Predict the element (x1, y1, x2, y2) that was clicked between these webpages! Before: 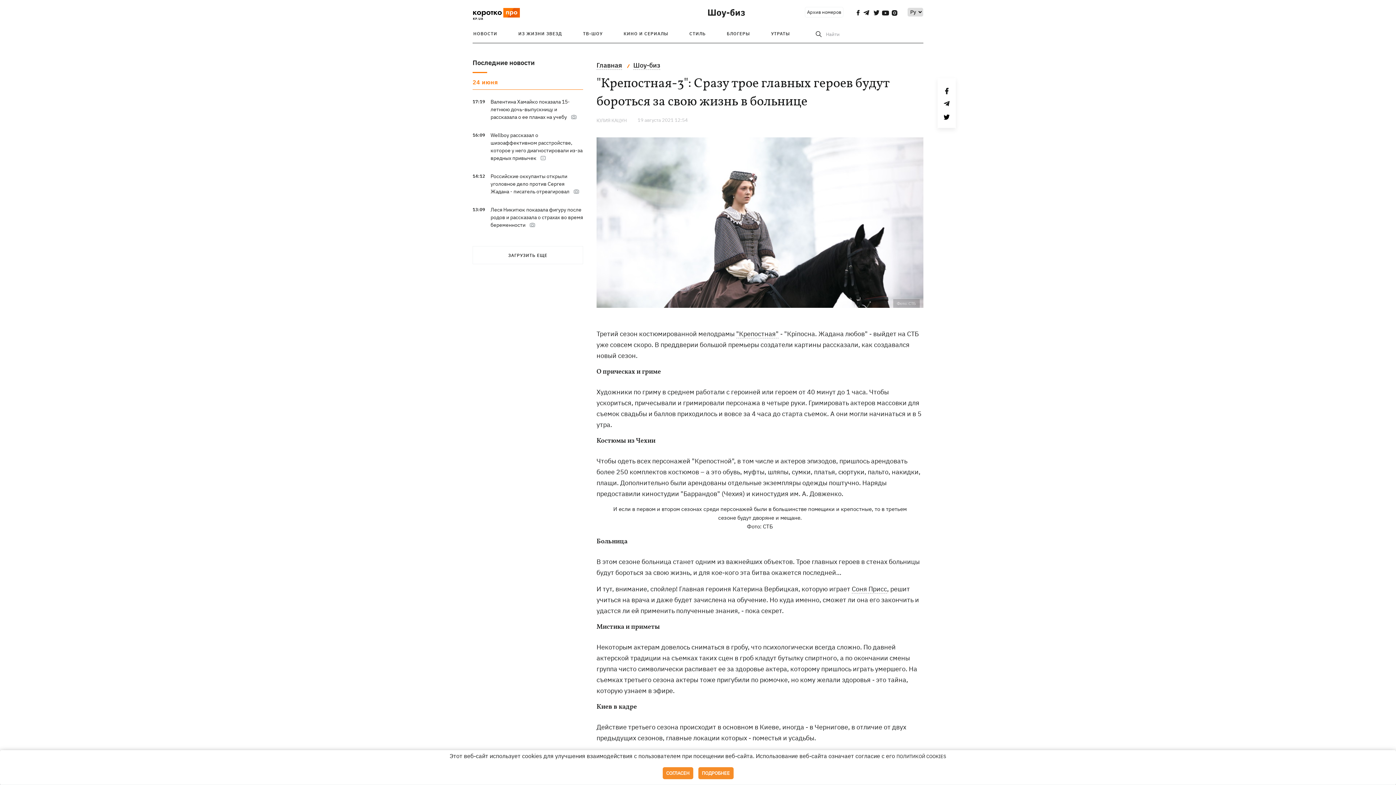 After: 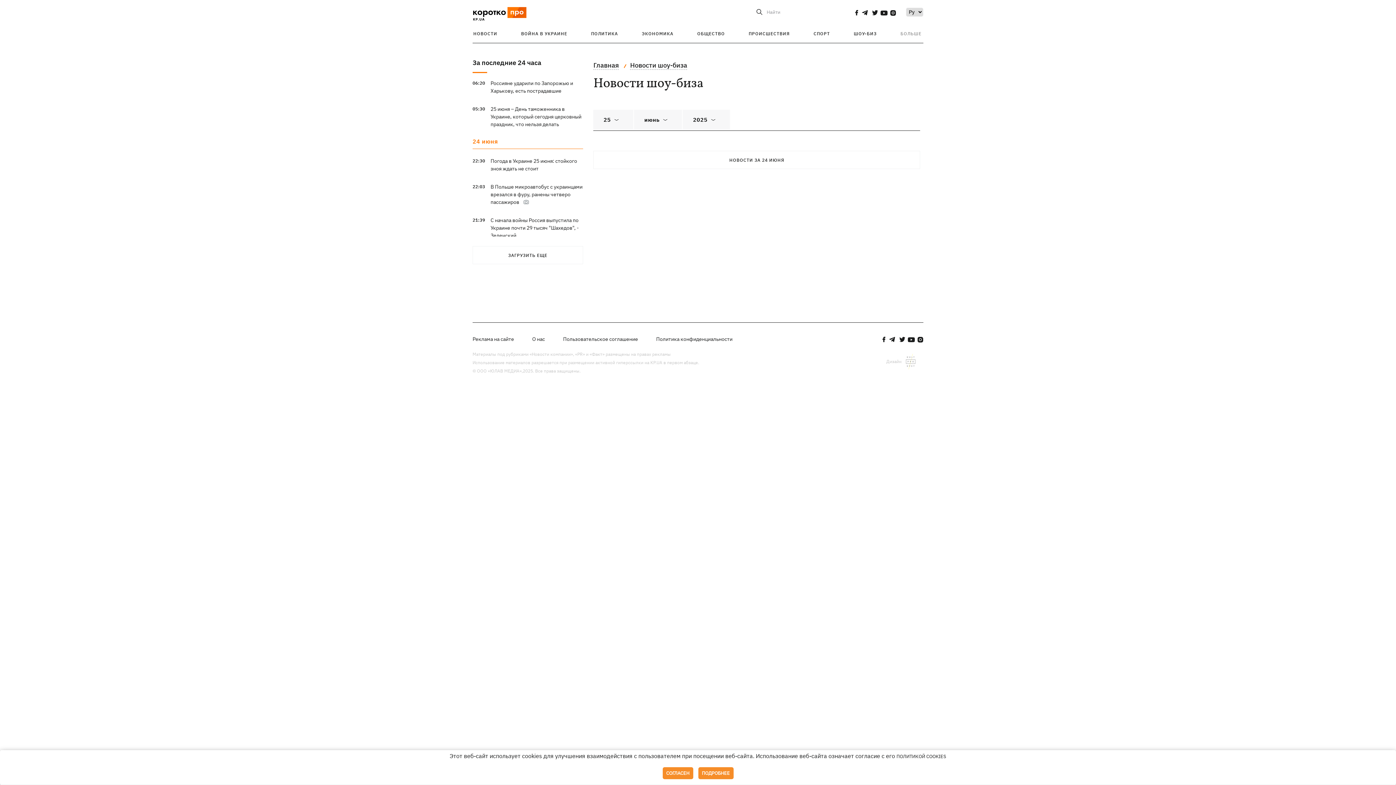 Action: bbox: (472, 58, 583, 73) label: Последние новости